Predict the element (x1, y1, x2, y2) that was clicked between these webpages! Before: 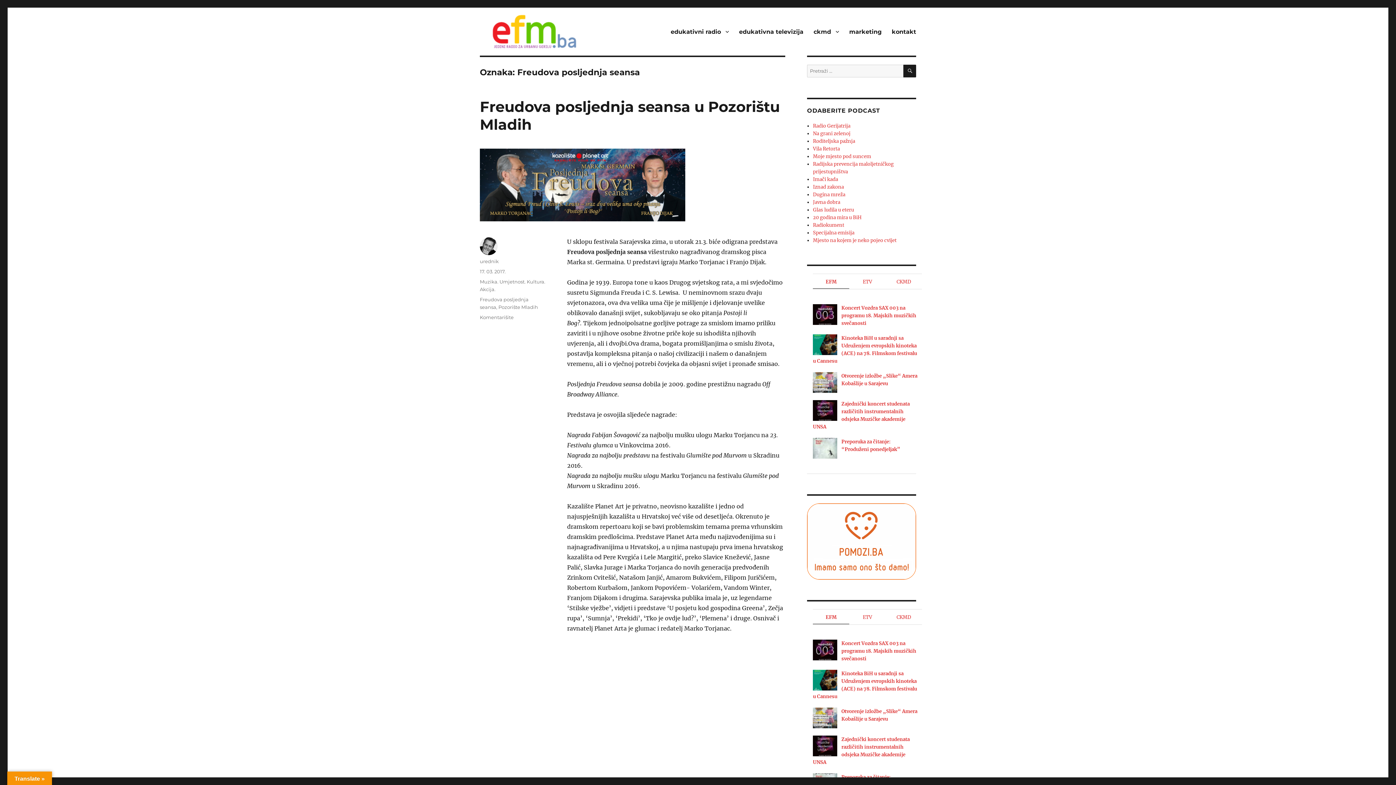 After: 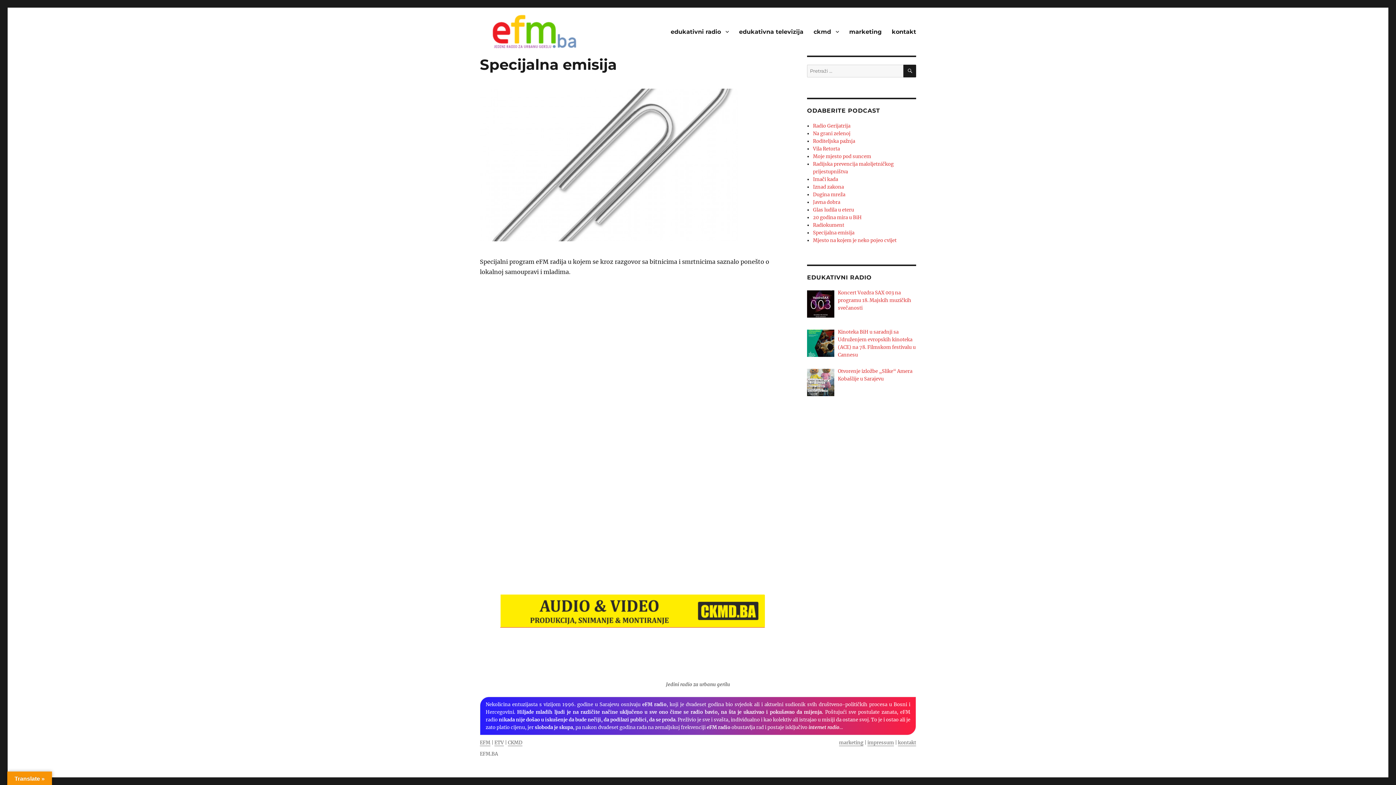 Action: bbox: (813, 229, 854, 236) label: Specijalna emisija